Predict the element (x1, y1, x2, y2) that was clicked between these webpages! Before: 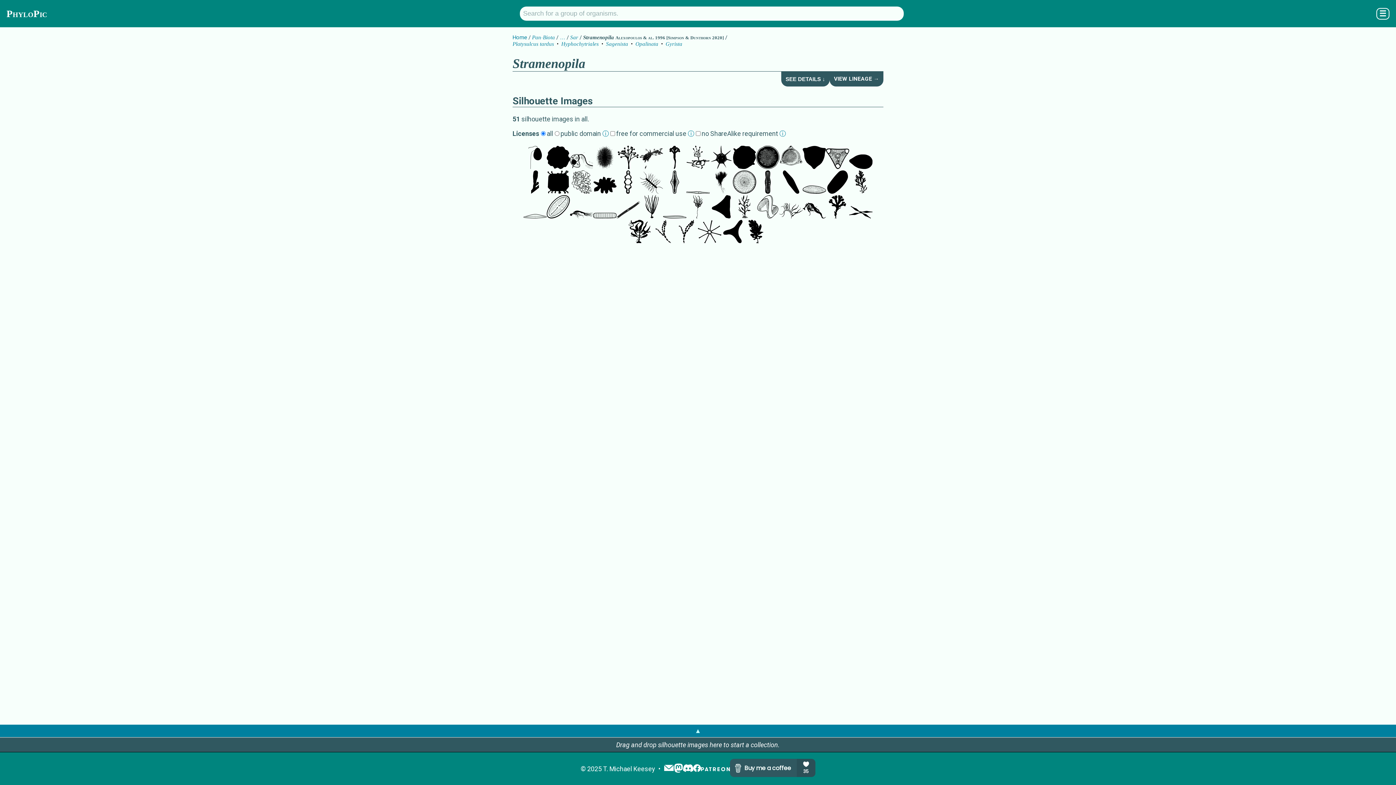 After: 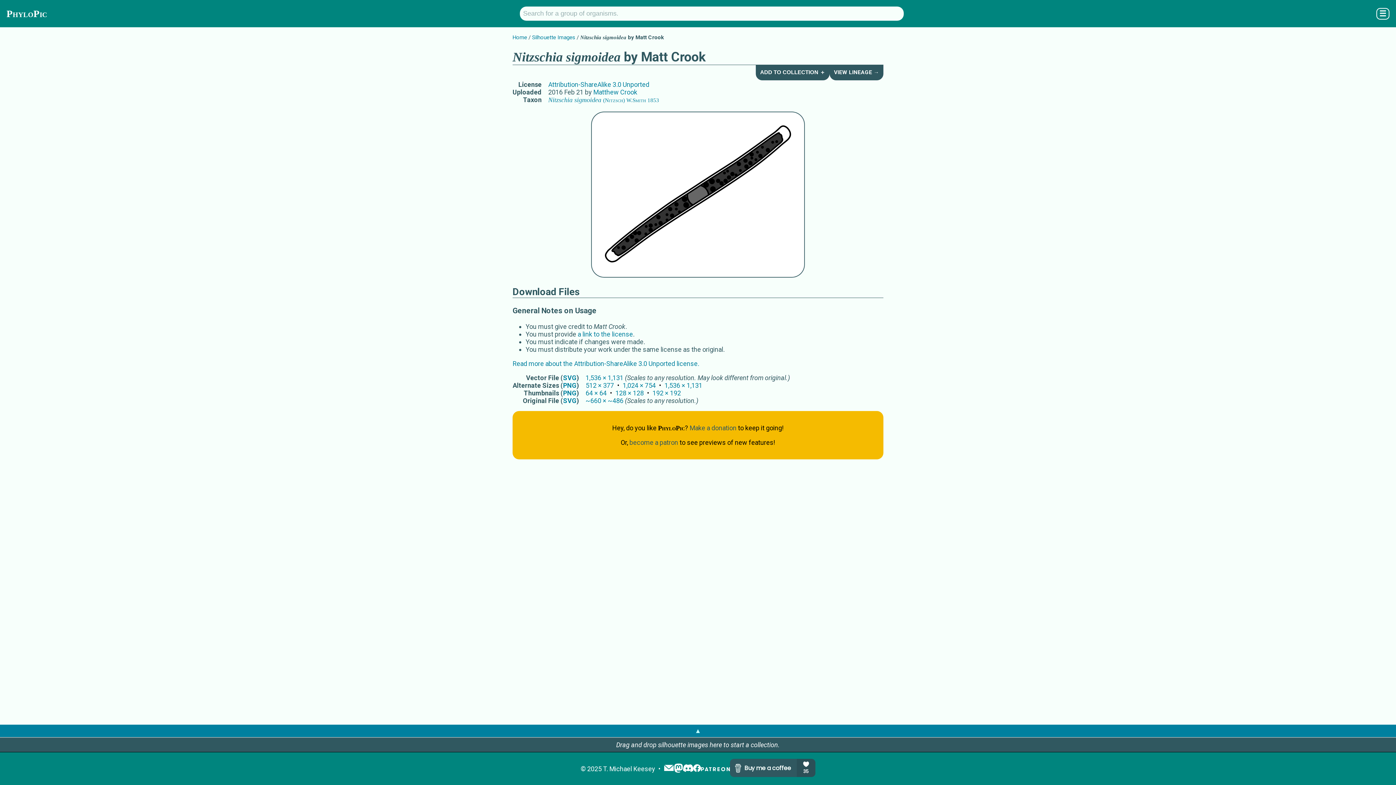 Action: bbox: (616, 195, 640, 220)